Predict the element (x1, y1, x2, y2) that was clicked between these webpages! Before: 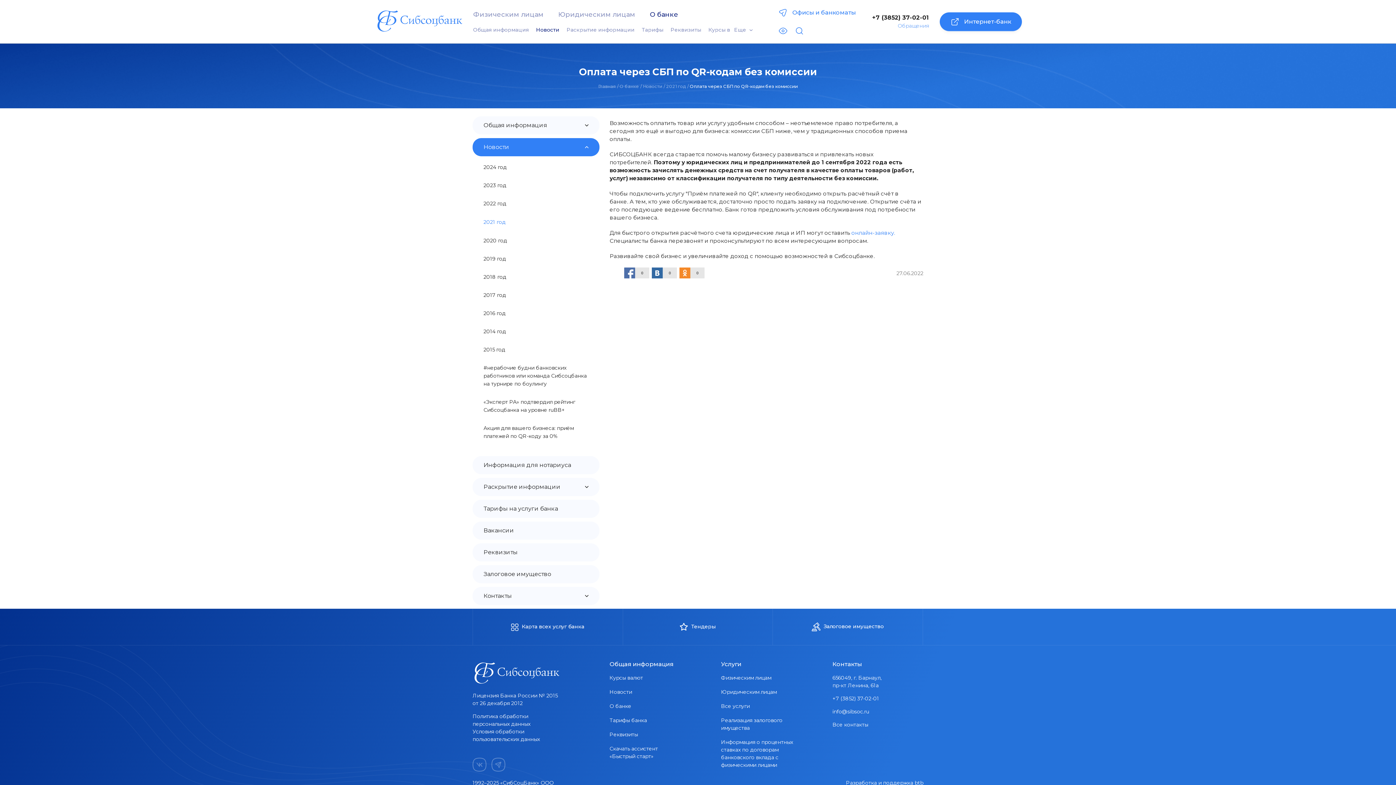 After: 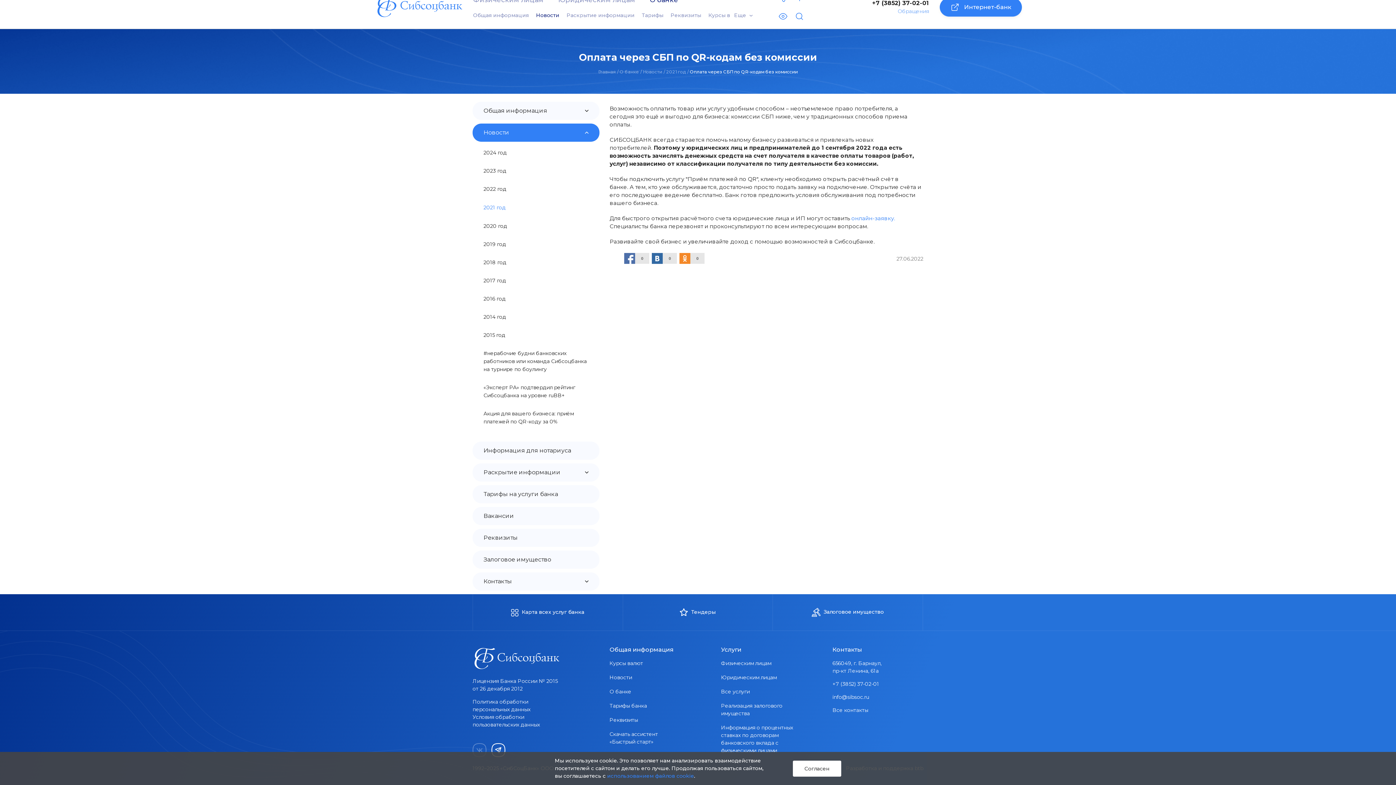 Action: bbox: (491, 758, 505, 774)